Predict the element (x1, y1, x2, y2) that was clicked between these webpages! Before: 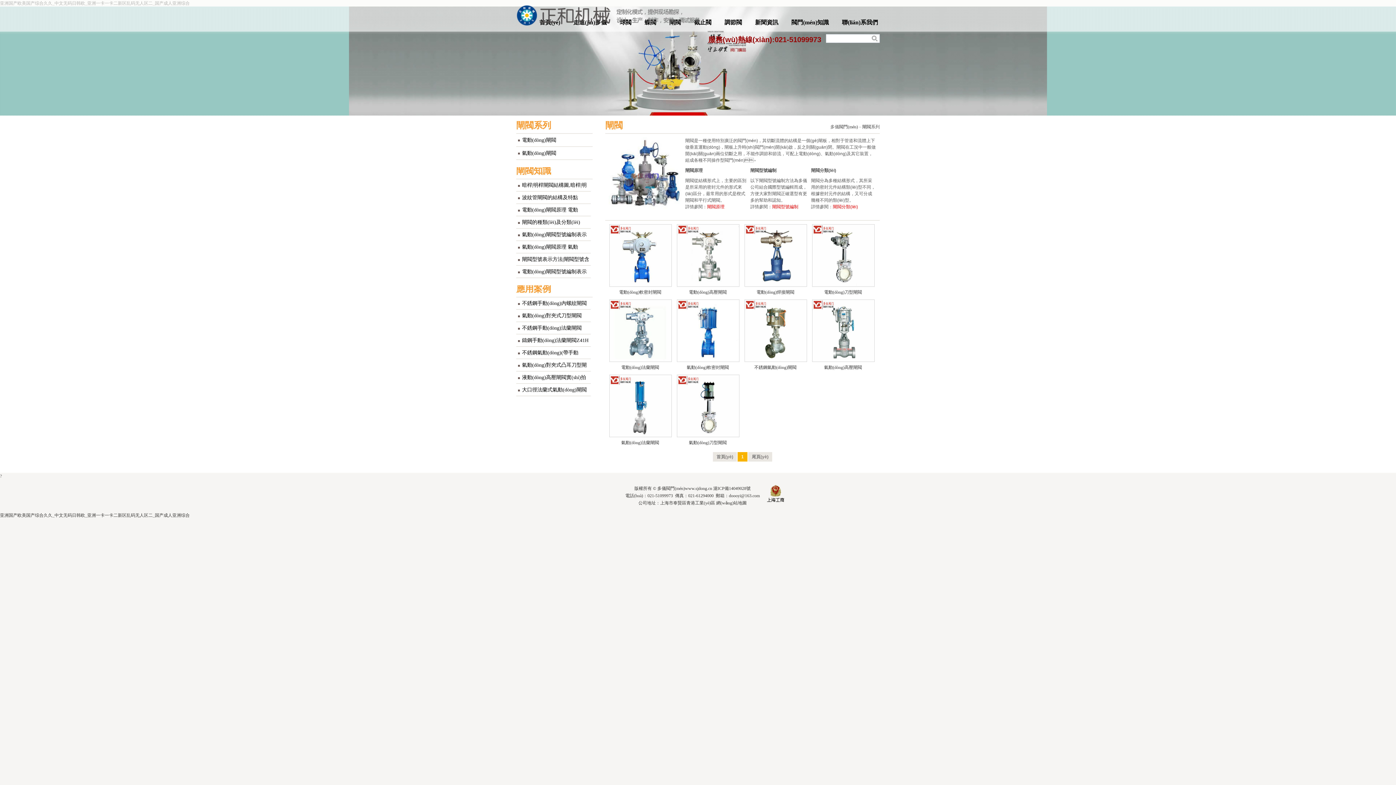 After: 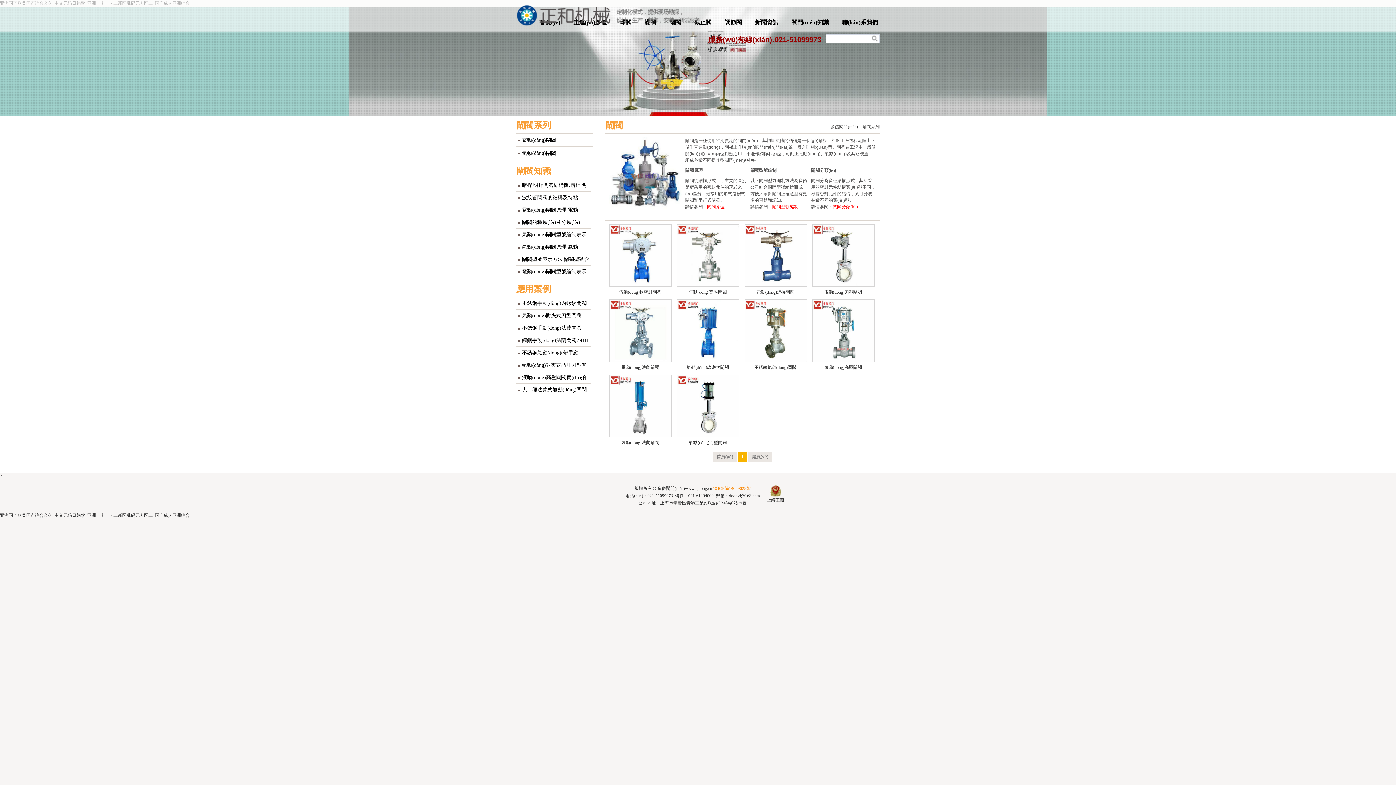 Action: bbox: (713, 486, 750, 491) label: 滬ICP備14049028號